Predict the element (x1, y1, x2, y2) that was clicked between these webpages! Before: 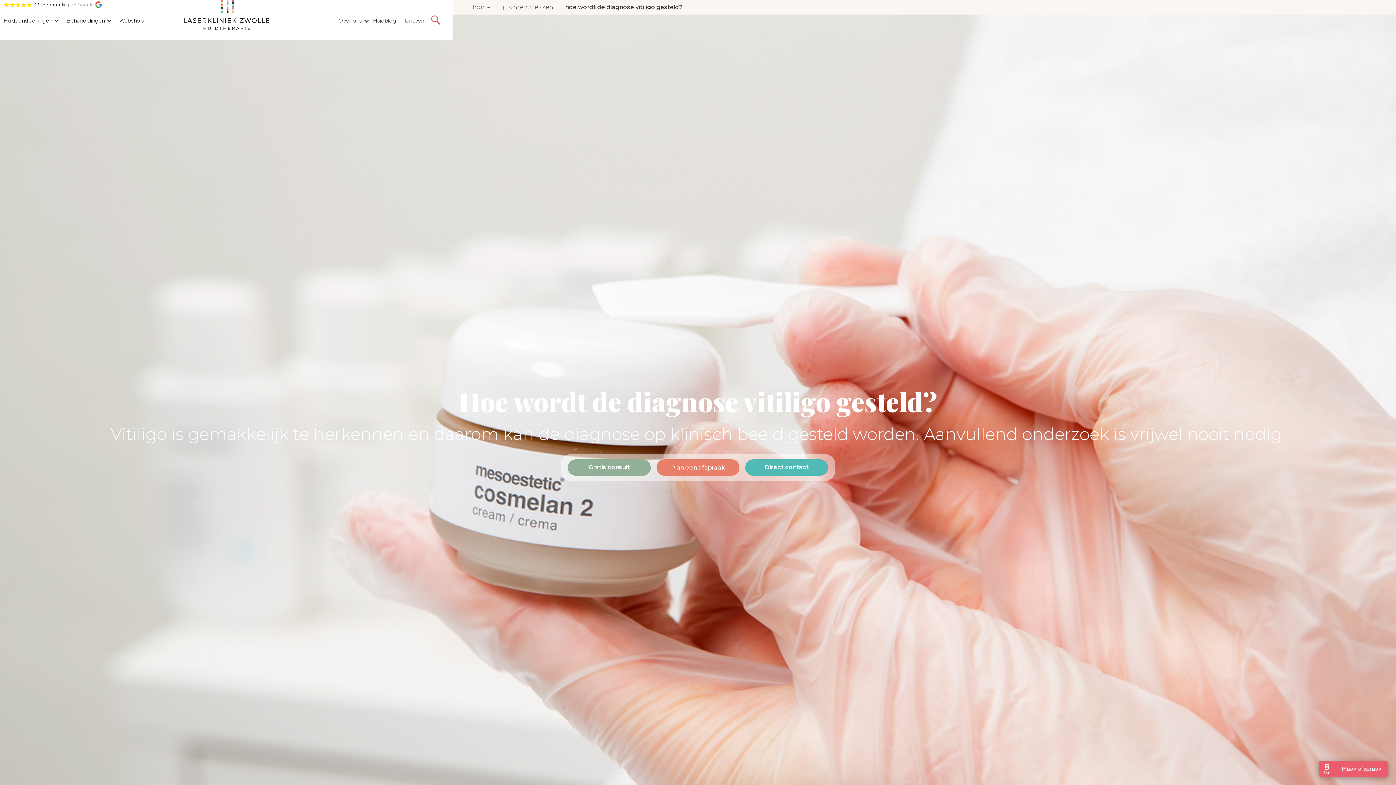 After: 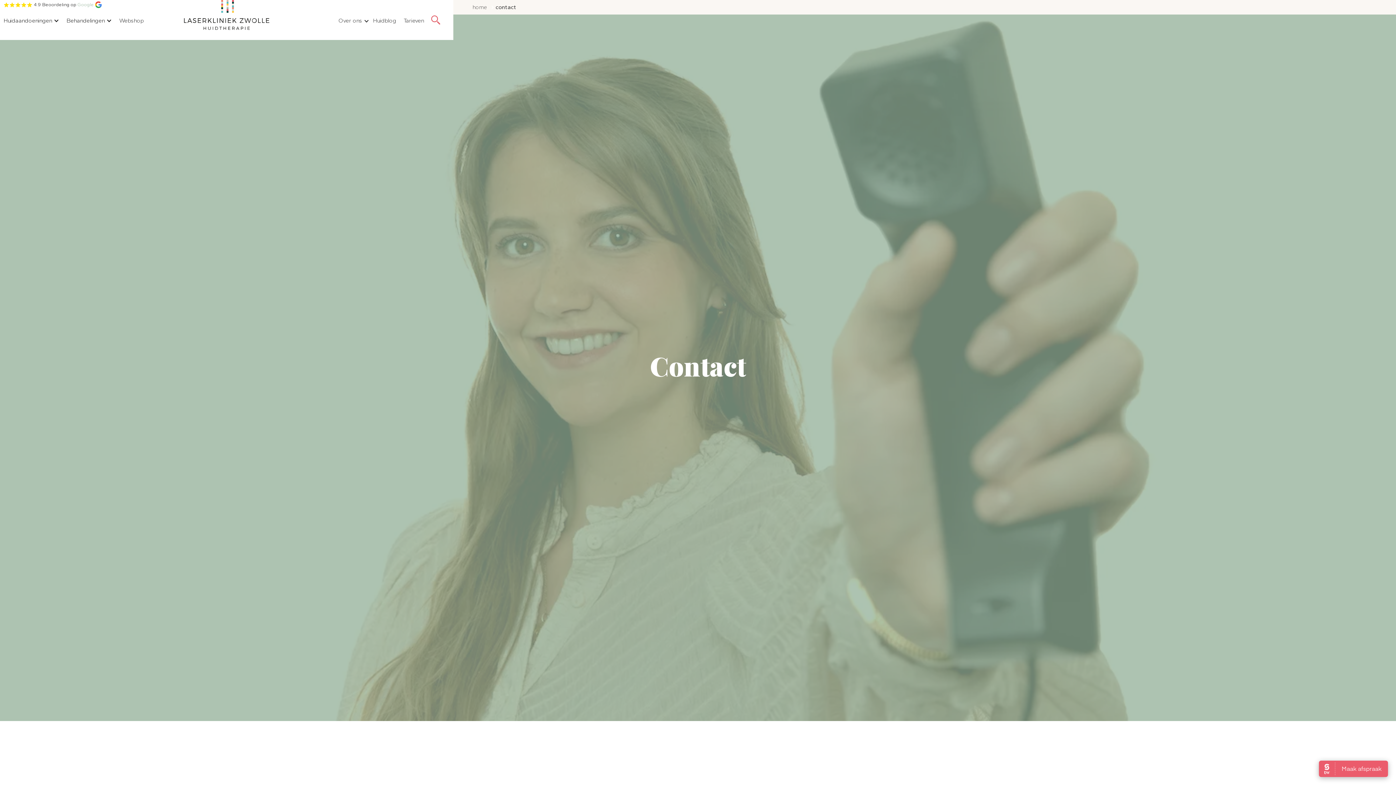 Action: label: Direct contact bbox: (745, 459, 828, 476)